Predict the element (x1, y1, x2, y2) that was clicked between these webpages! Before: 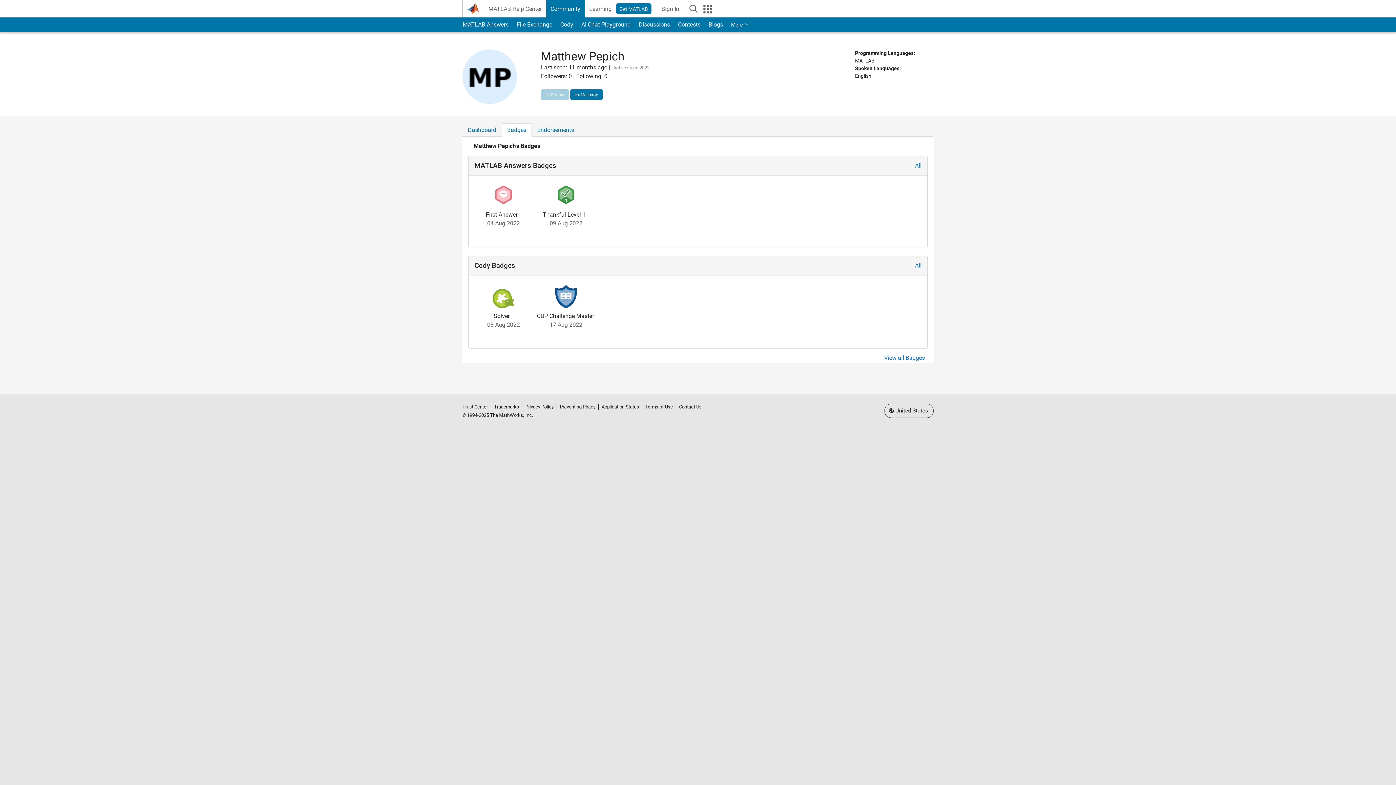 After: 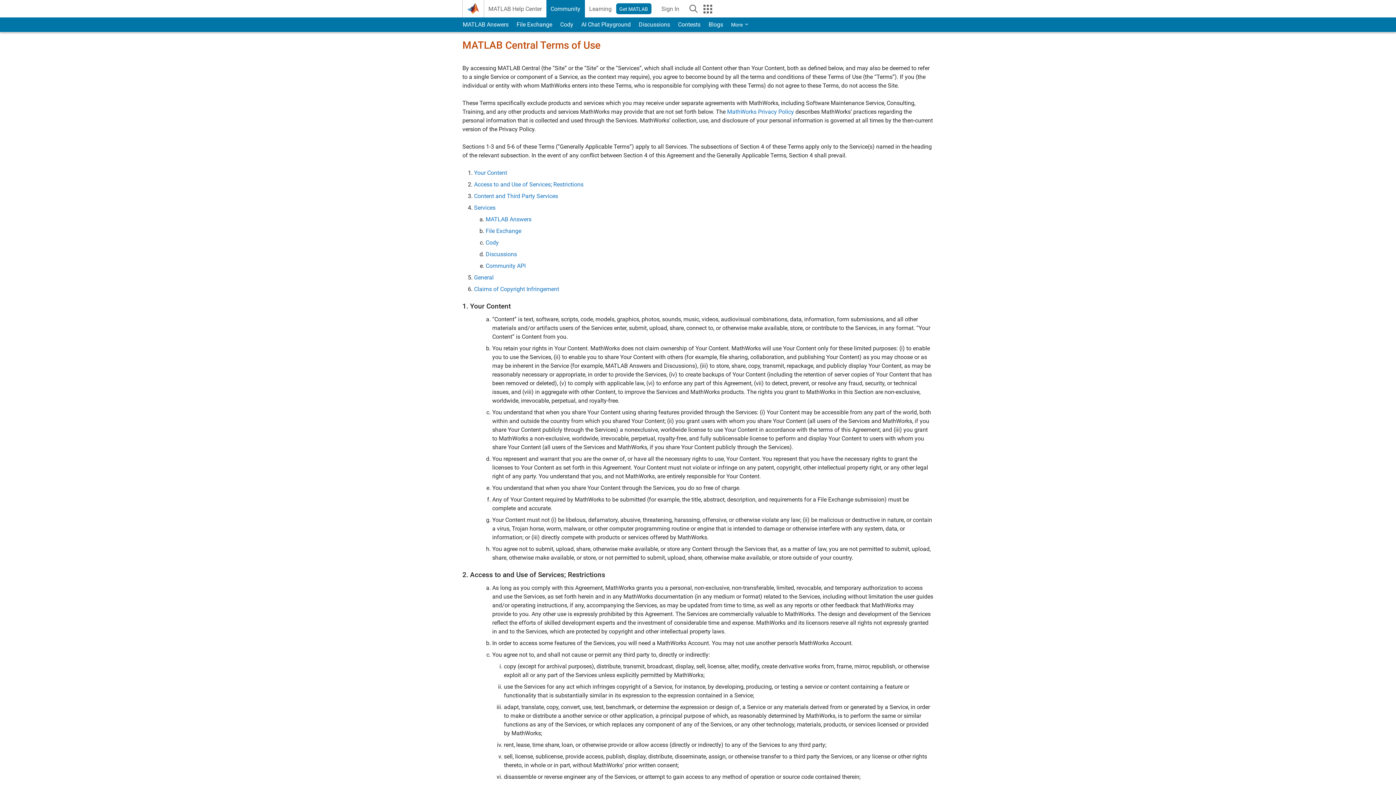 Action: bbox: (644, 404, 674, 409) label: Terms of Use